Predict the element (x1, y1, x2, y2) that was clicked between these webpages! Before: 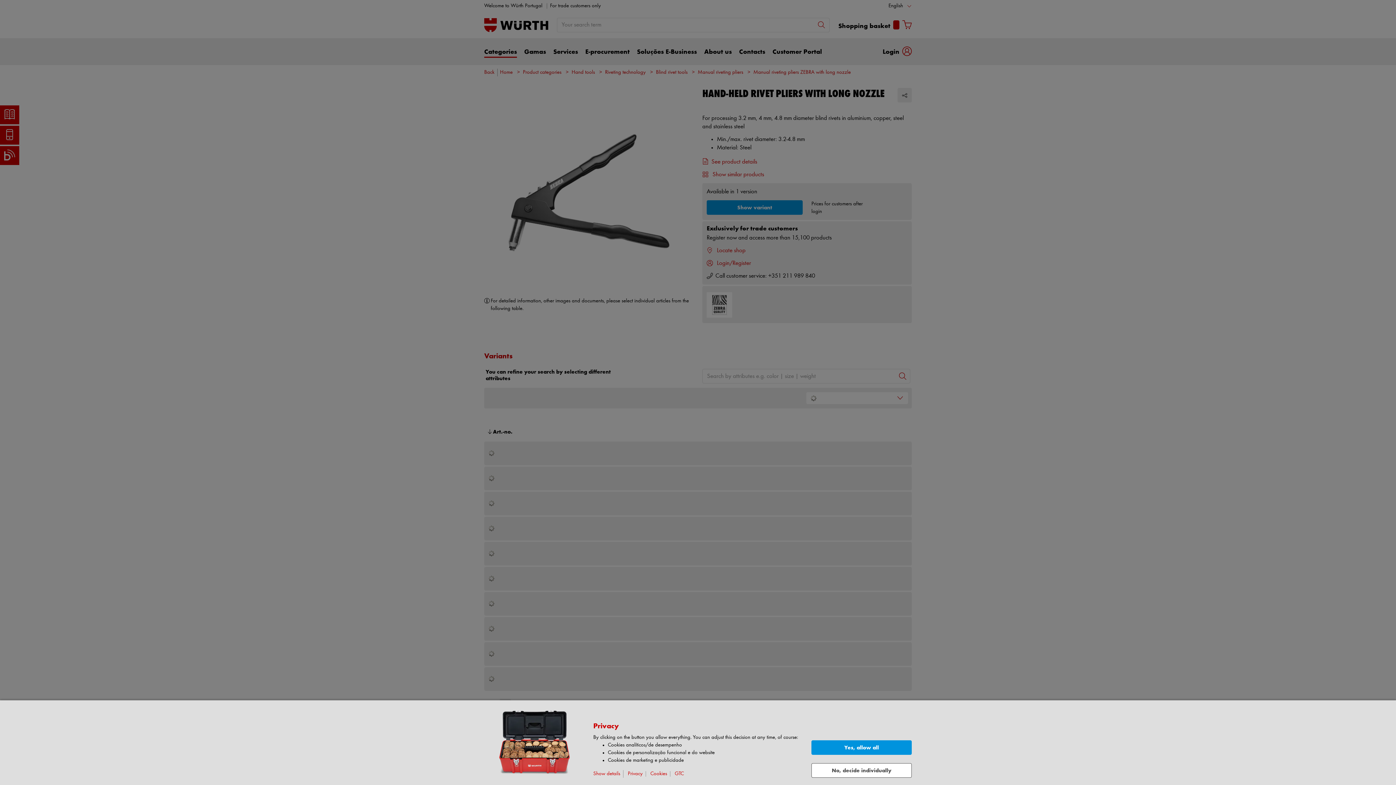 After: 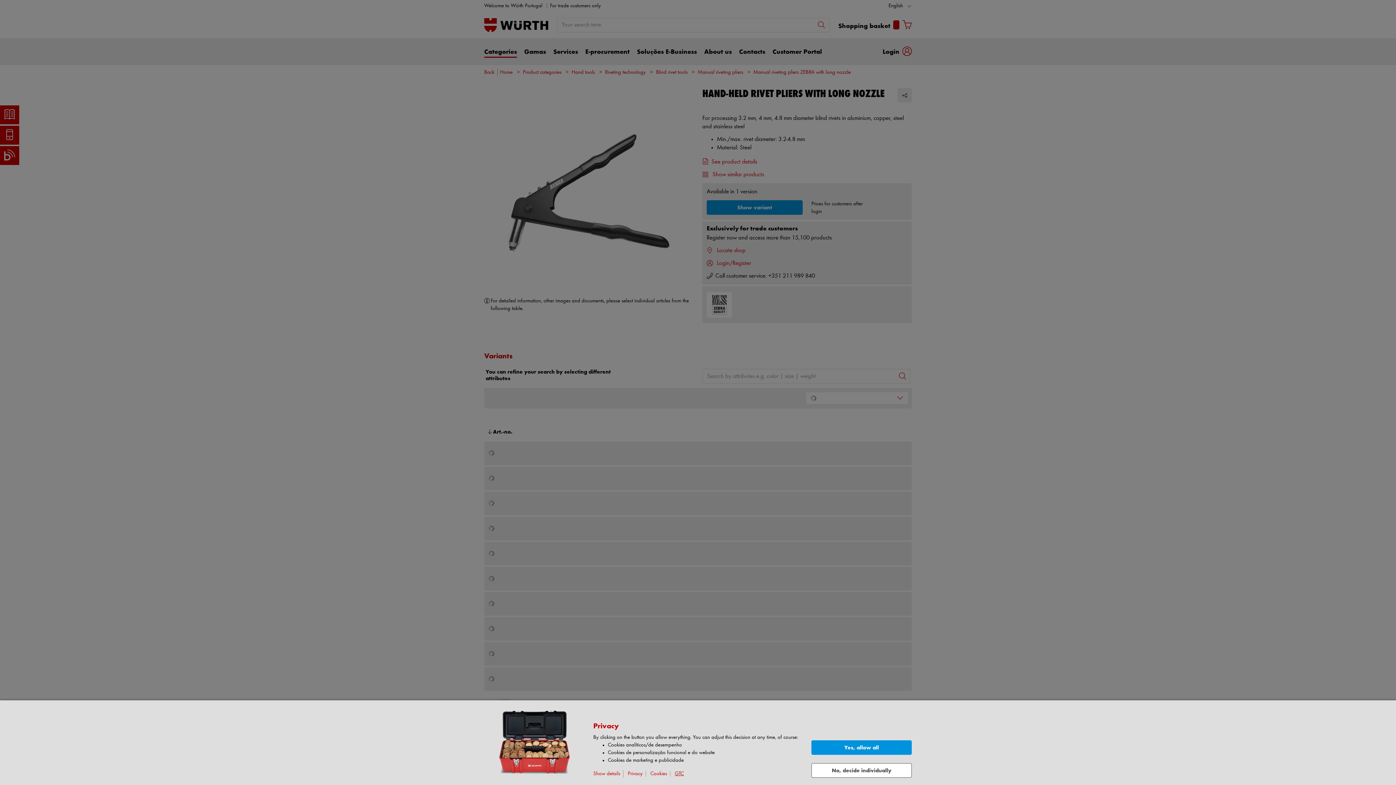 Action: label: GTC bbox: (674, 771, 686, 777)